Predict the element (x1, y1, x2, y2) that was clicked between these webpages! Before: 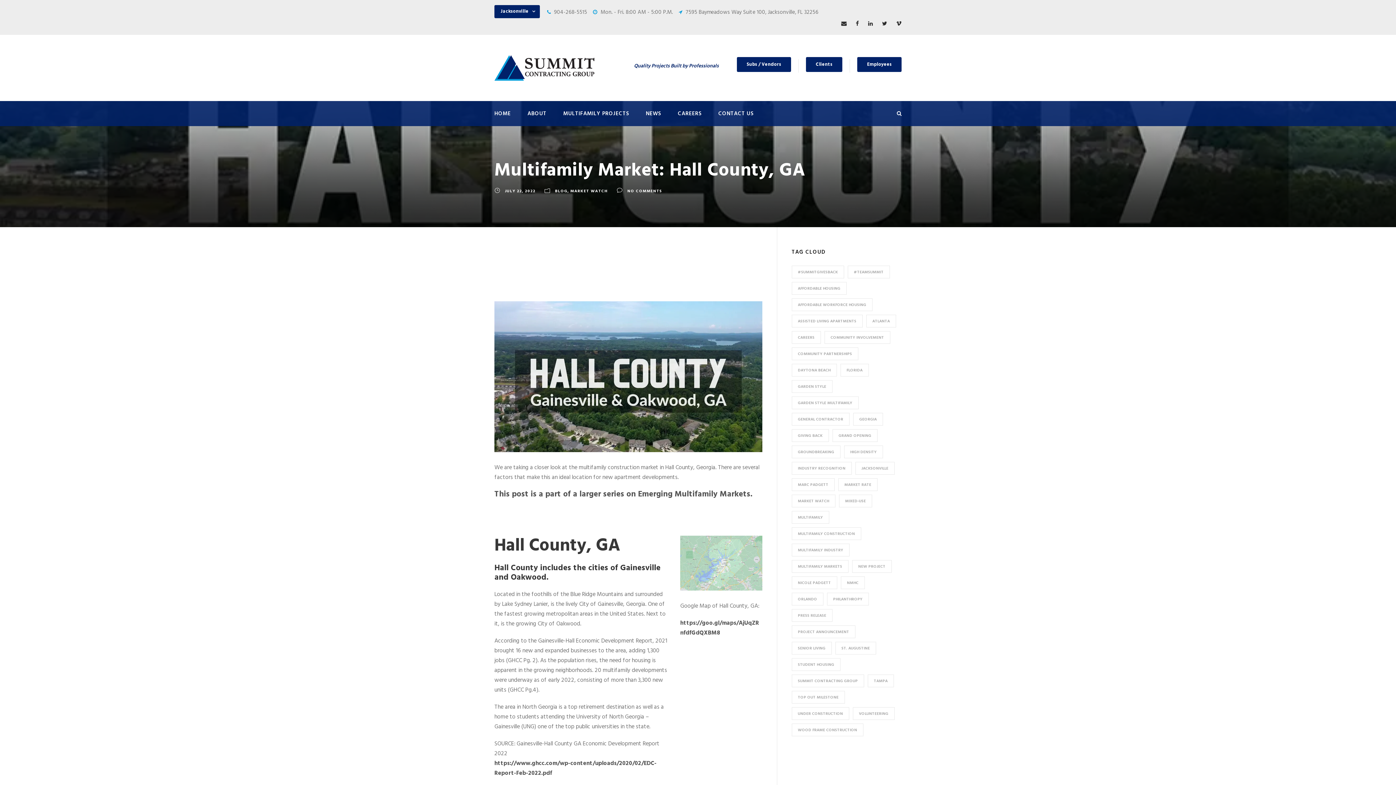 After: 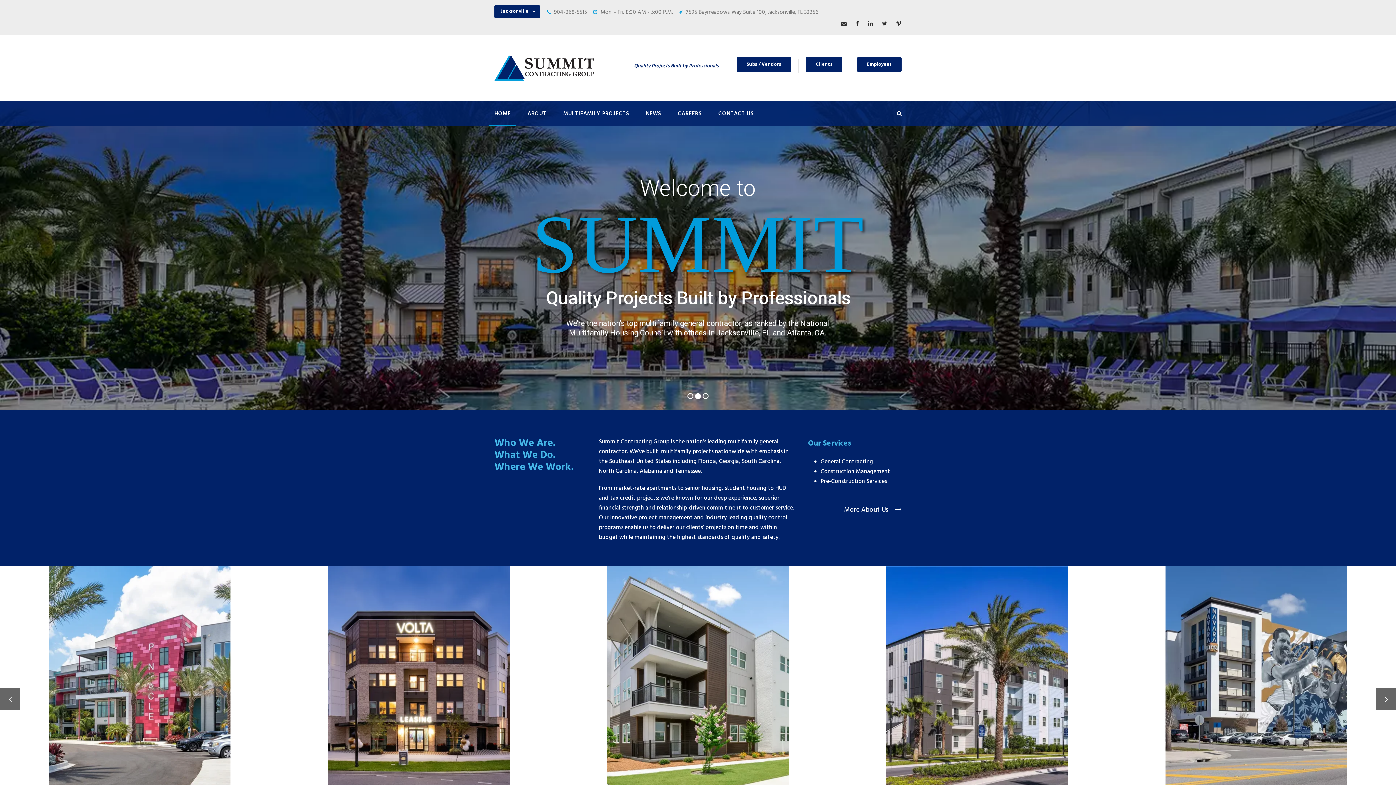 Action: bbox: (494, 63, 594, 72)